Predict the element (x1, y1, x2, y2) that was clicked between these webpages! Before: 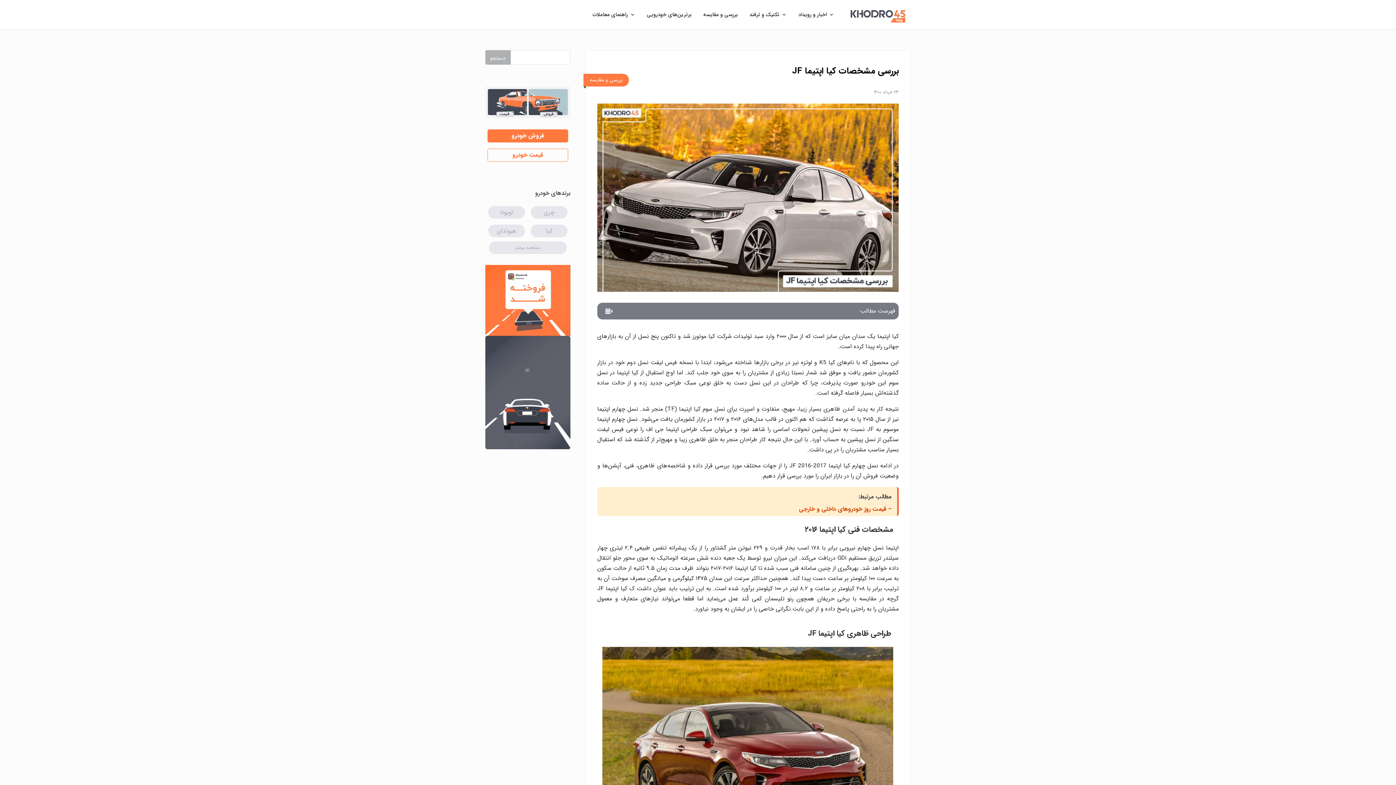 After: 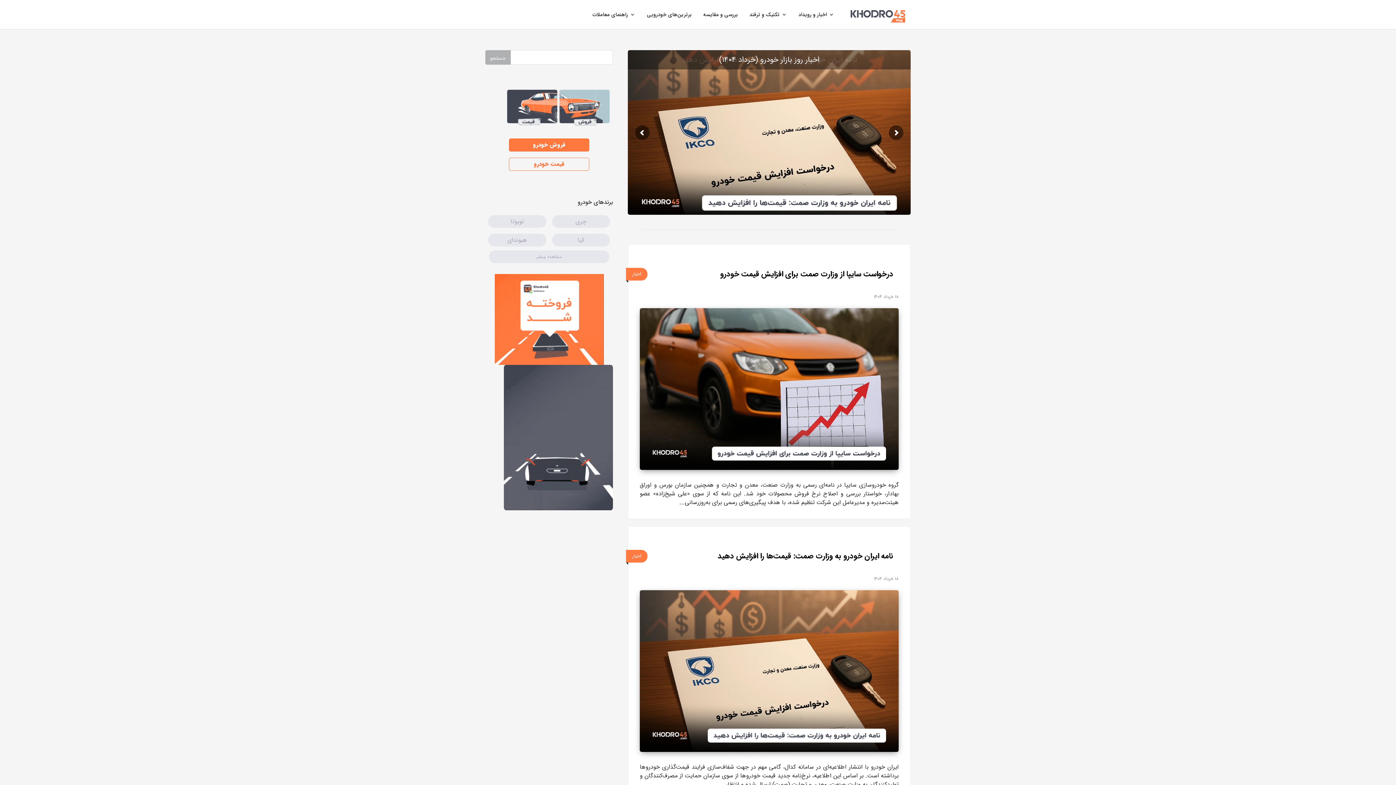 Action: bbox: (847, 9, 909, 18)